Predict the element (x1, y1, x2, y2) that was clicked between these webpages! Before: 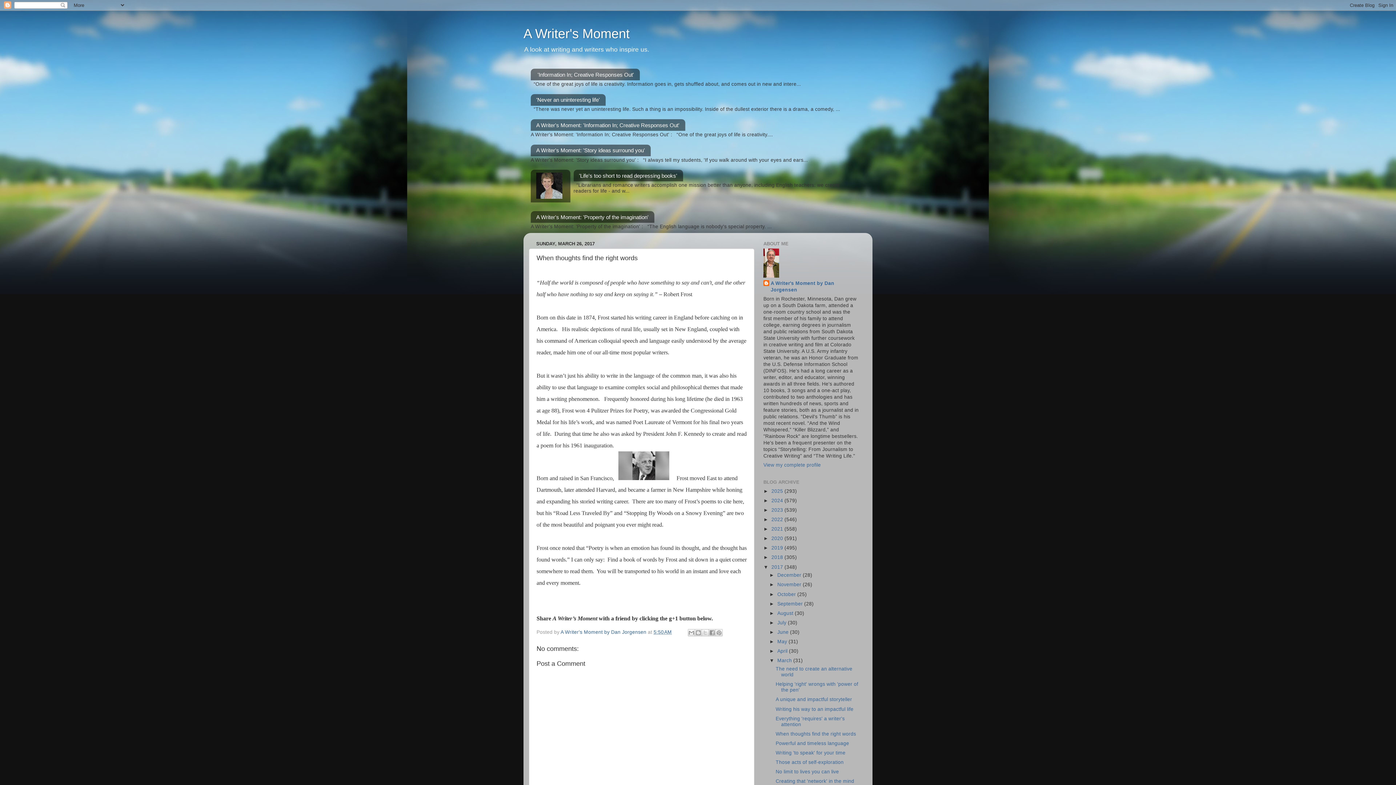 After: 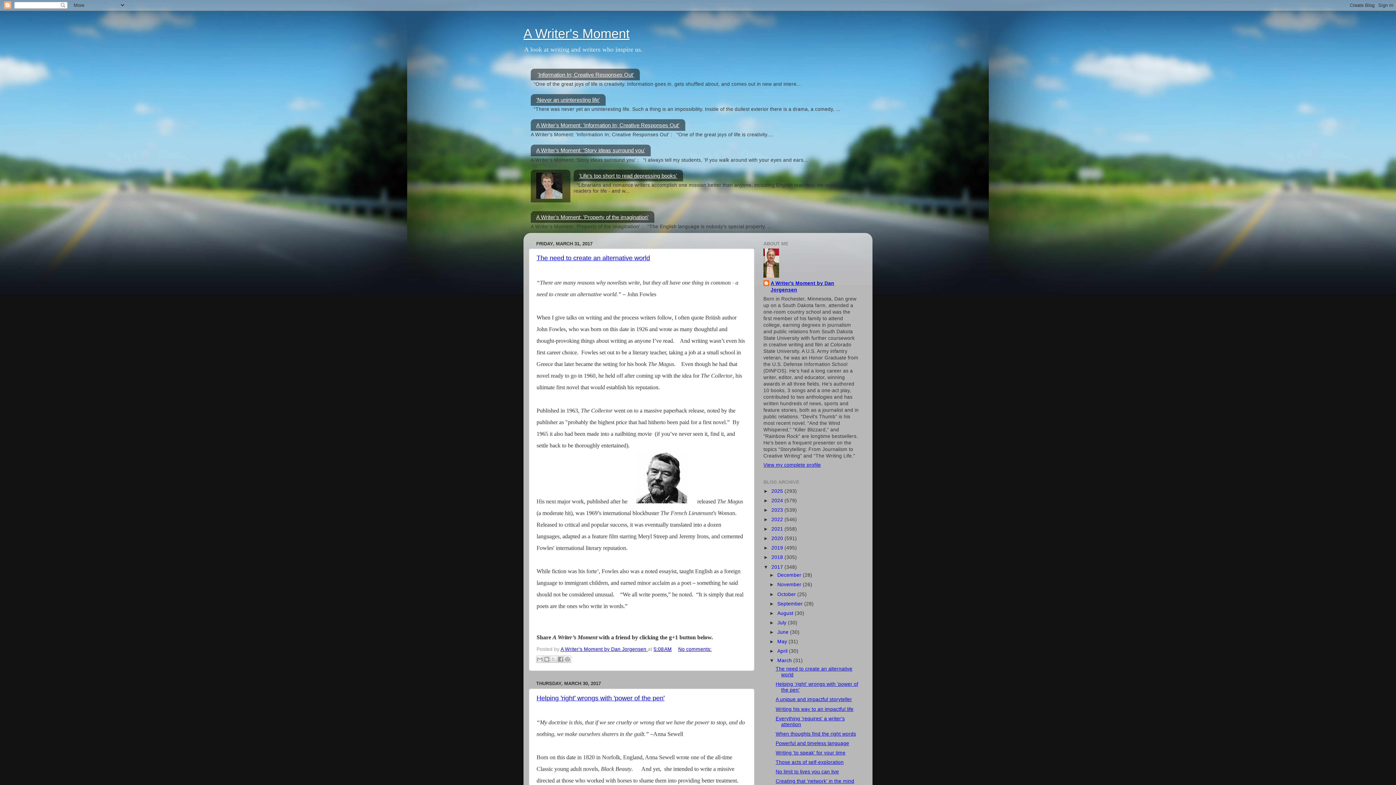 Action: bbox: (777, 658, 793, 663) label: March 